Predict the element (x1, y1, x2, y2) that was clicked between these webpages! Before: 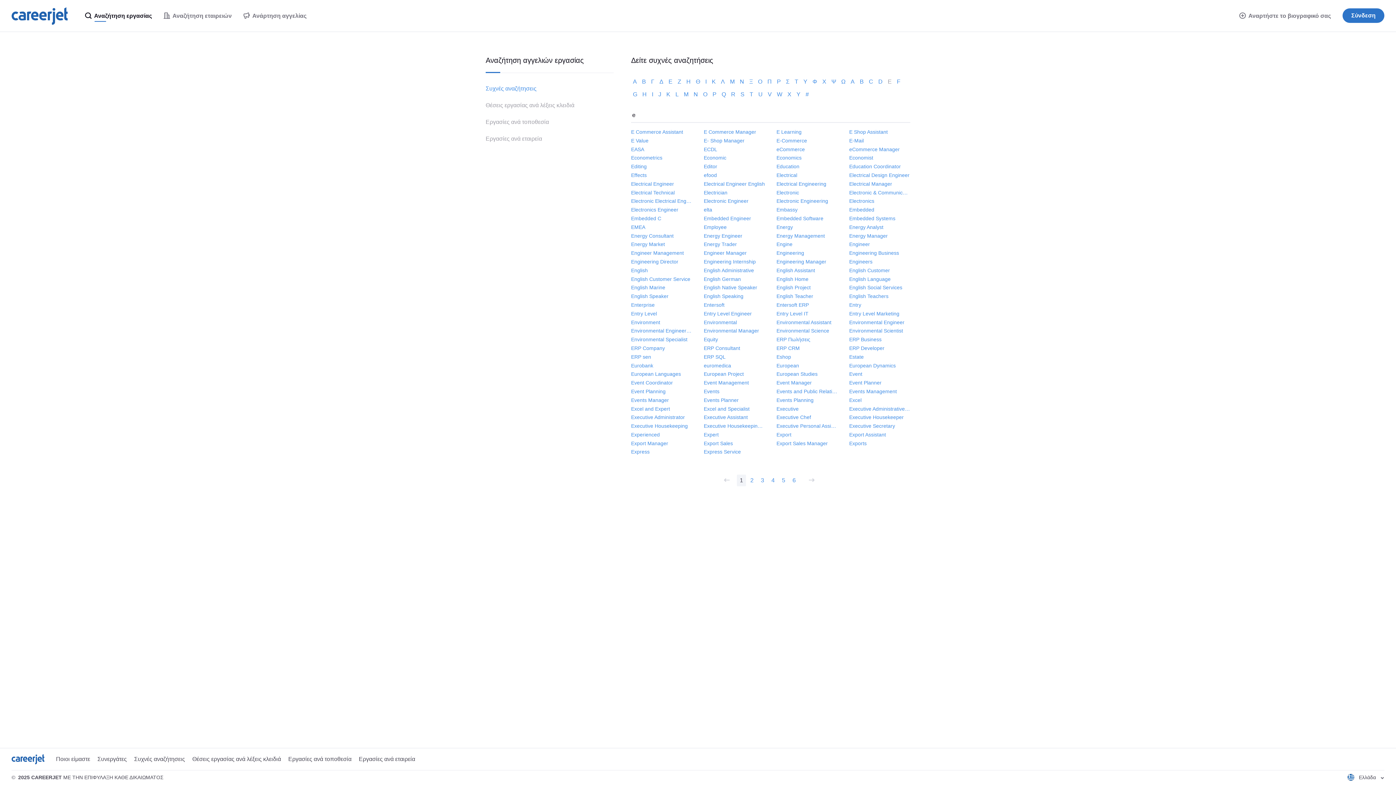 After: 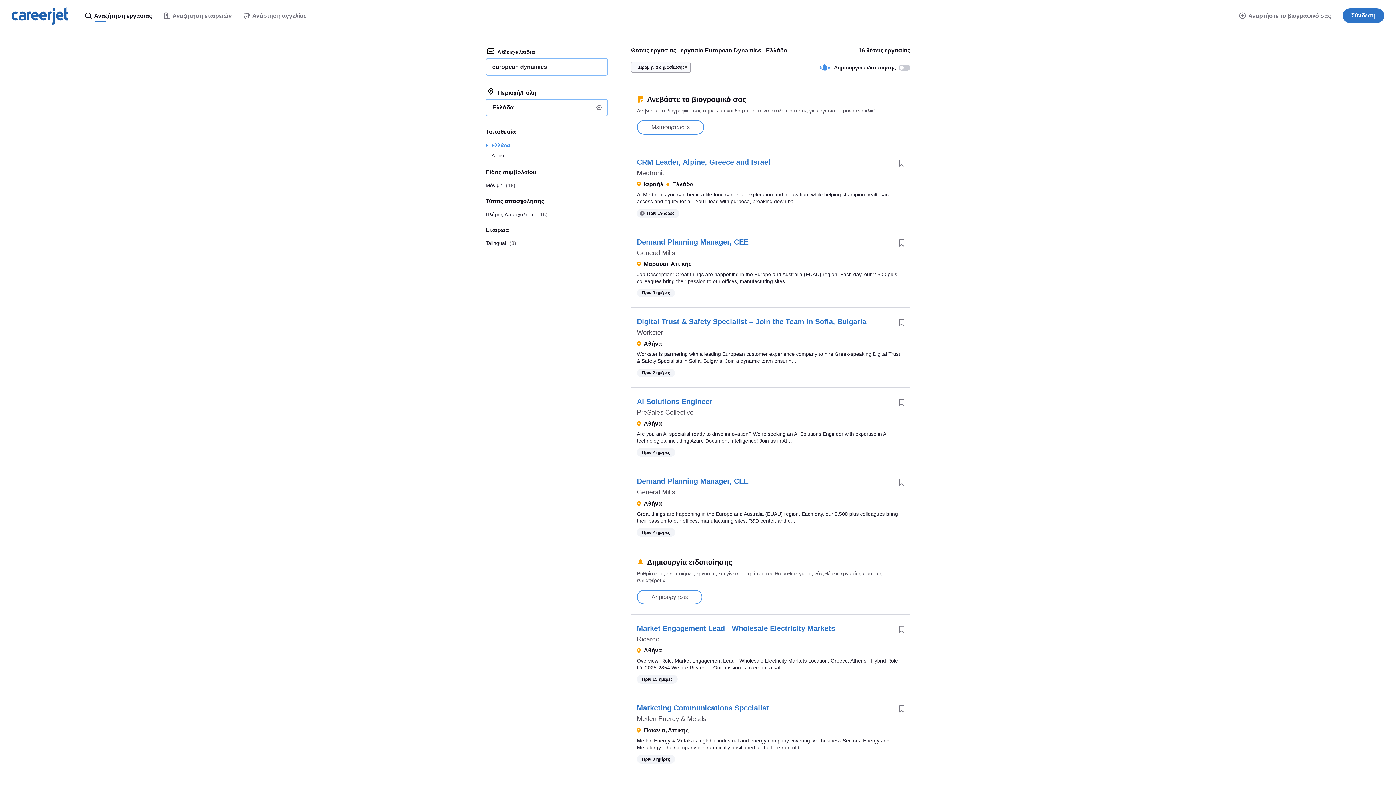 Action: bbox: (849, 362, 910, 369) label: European Dynamics